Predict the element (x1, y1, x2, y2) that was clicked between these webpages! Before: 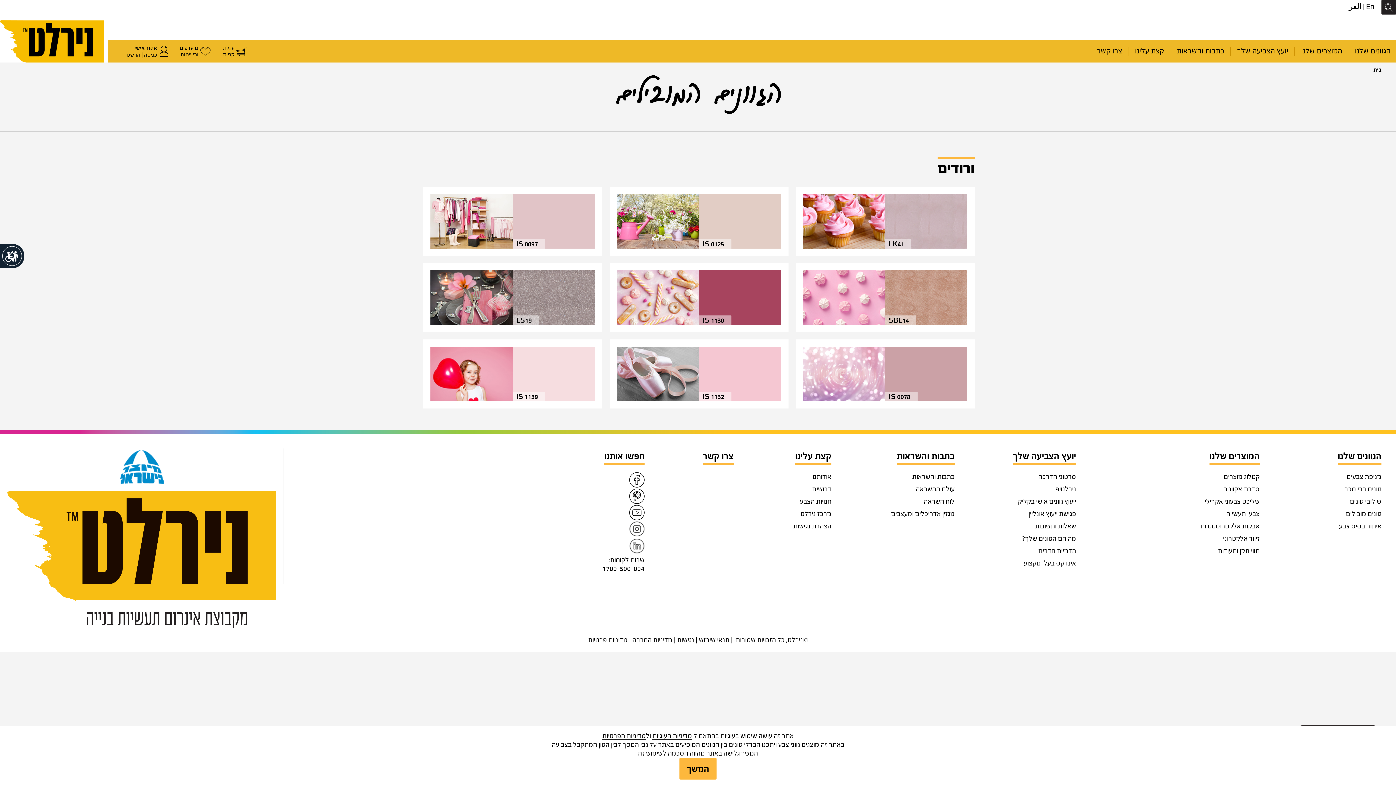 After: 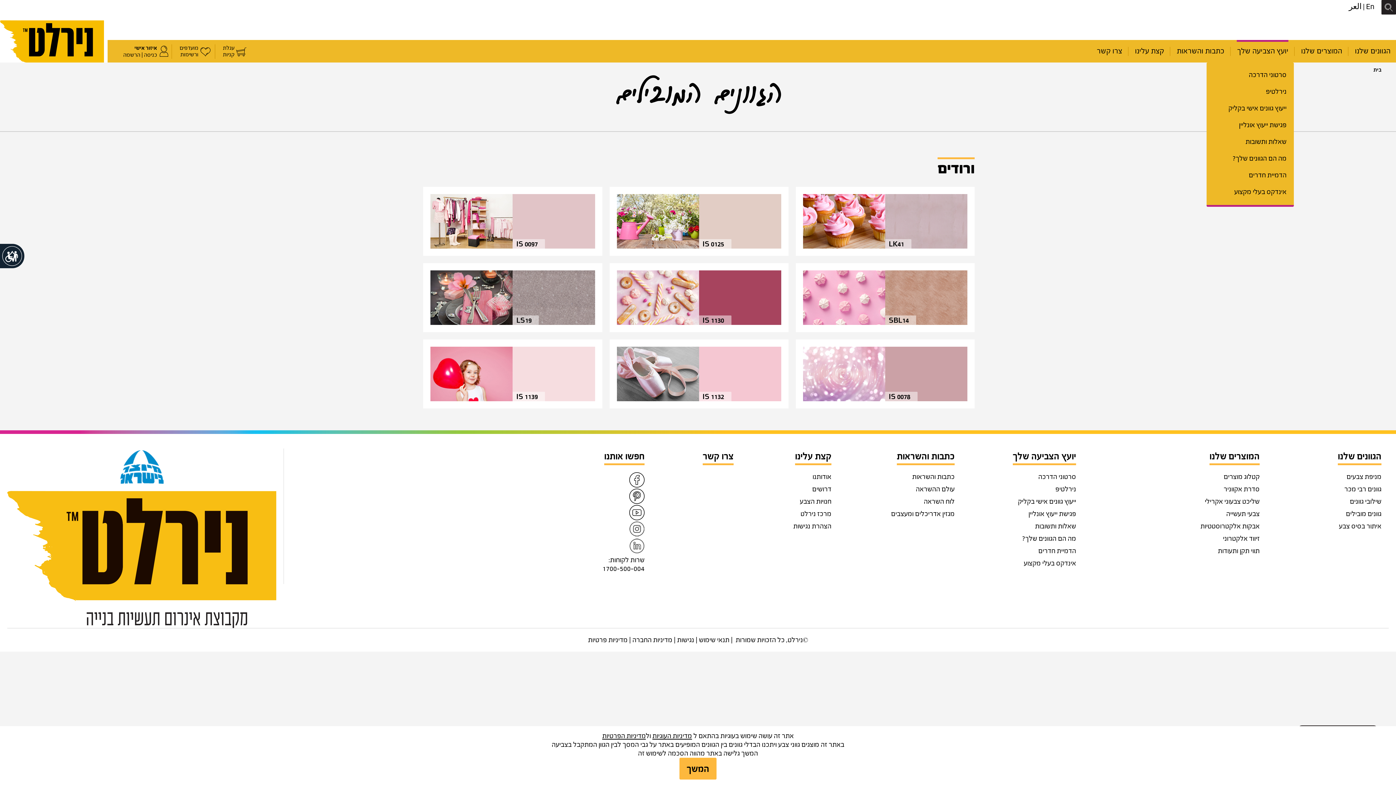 Action: bbox: (1237, 40, 1288, 62) label: יועץ הצביעה שלך